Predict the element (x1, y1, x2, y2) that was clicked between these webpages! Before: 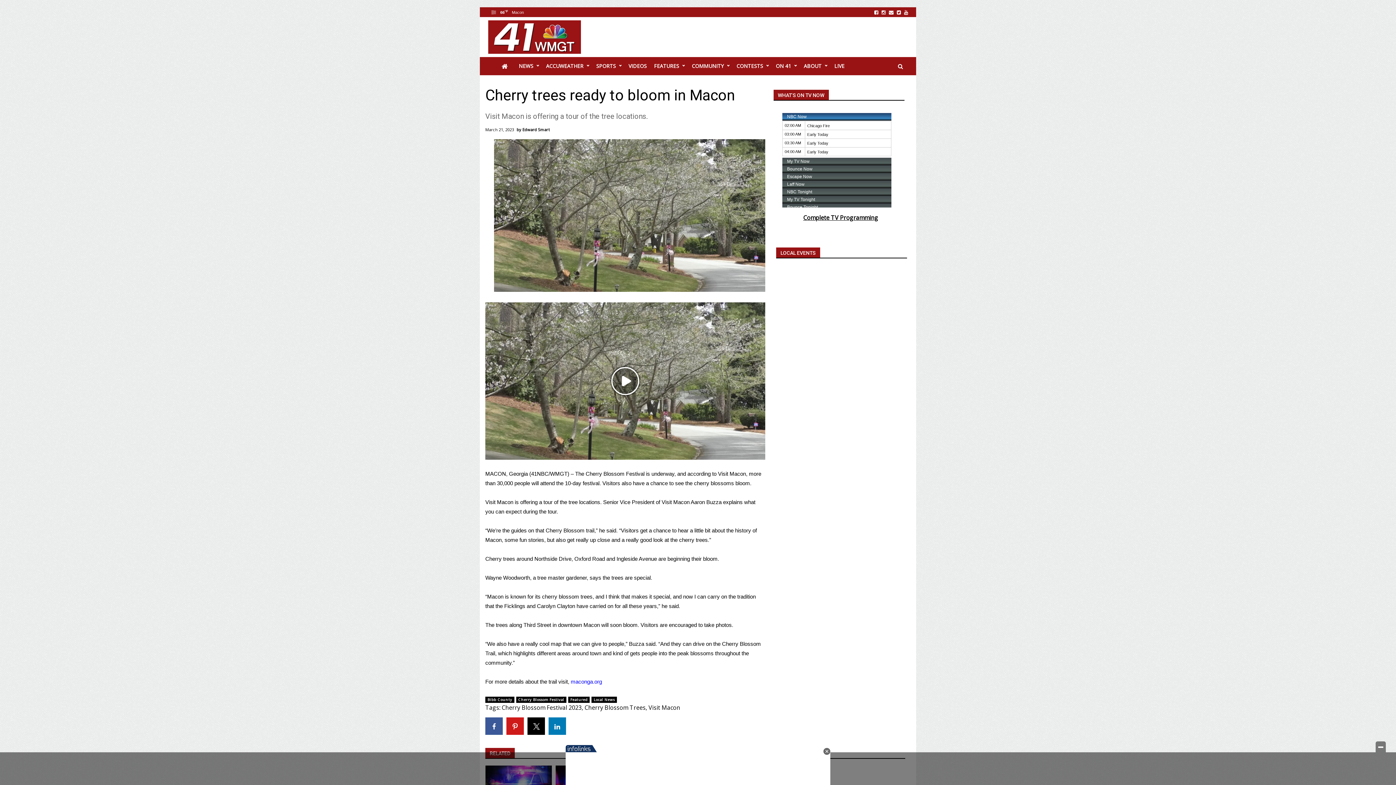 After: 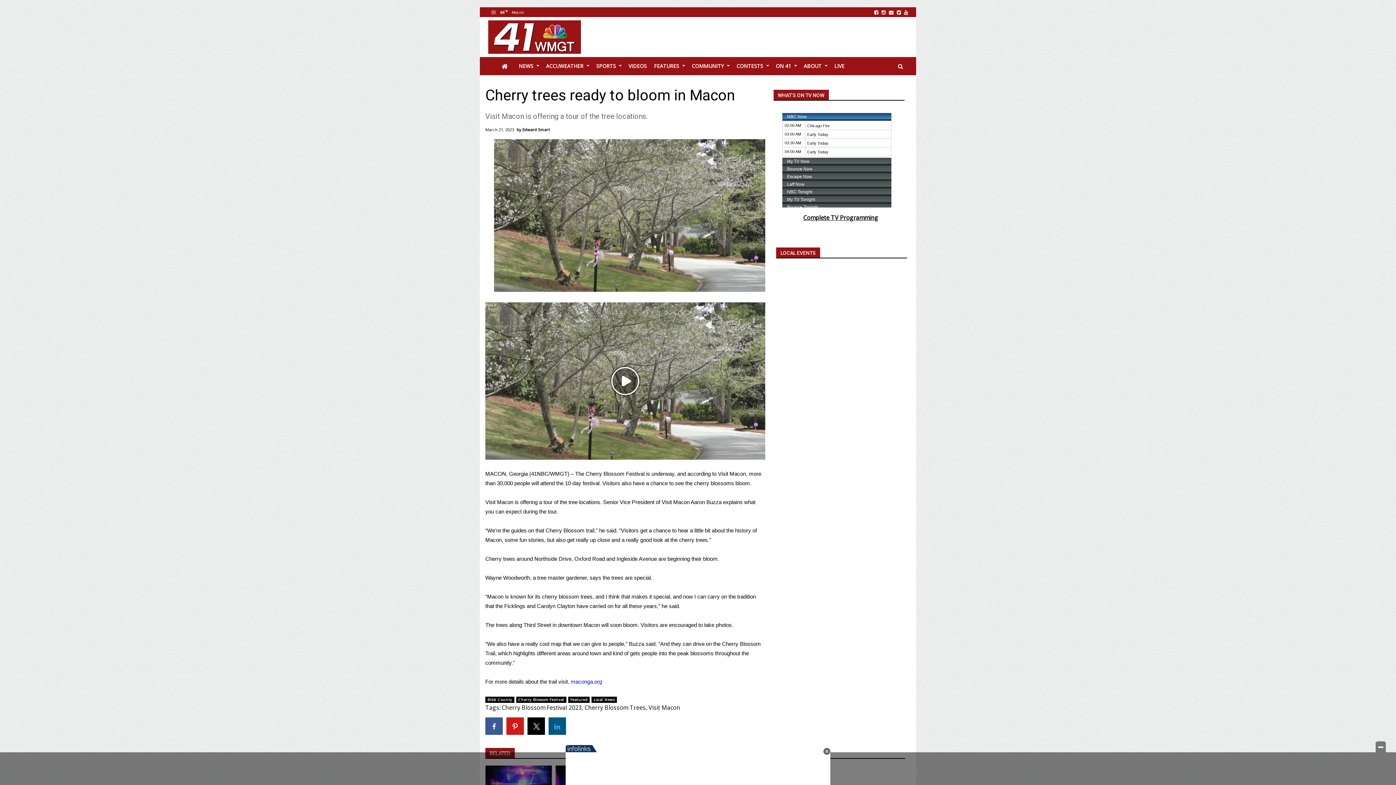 Action: bbox: (548, 720, 566, 738)